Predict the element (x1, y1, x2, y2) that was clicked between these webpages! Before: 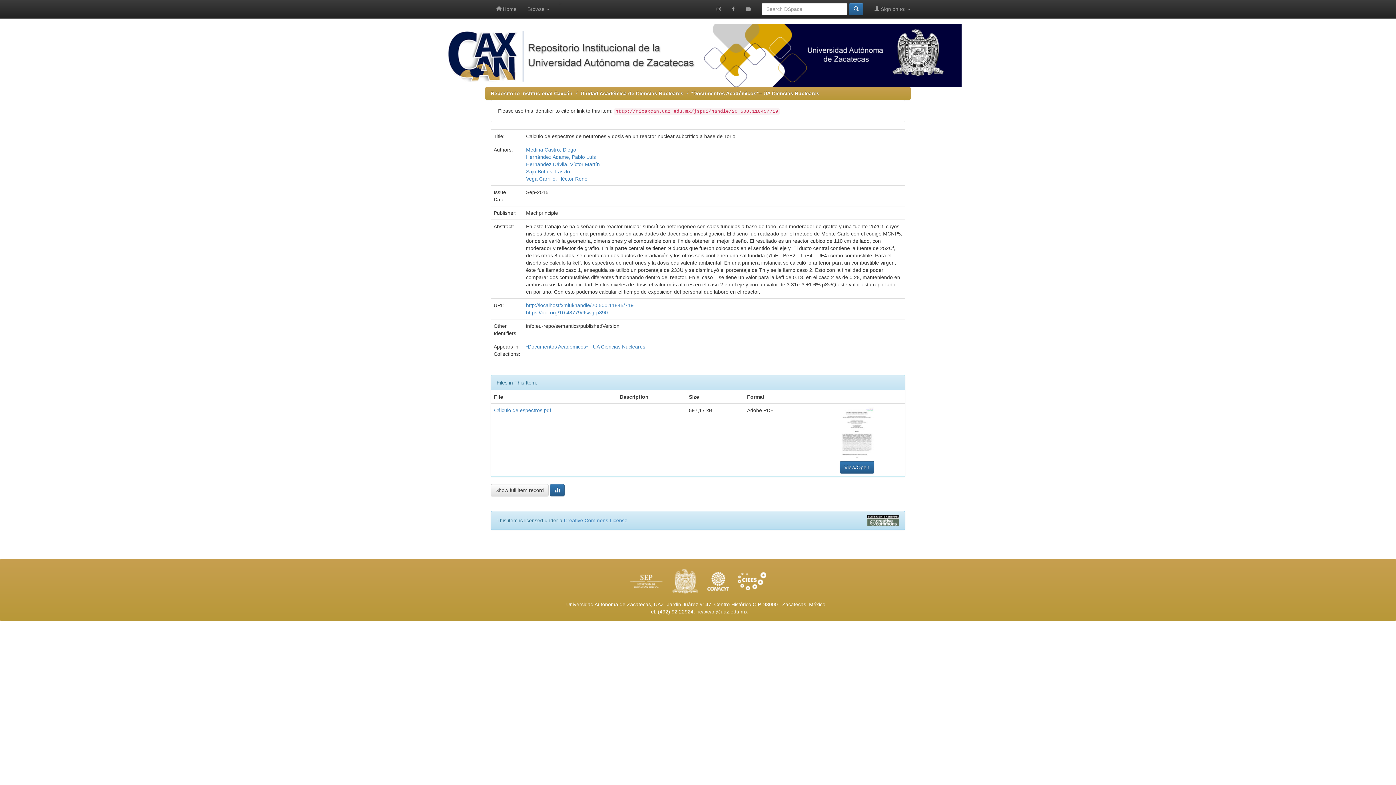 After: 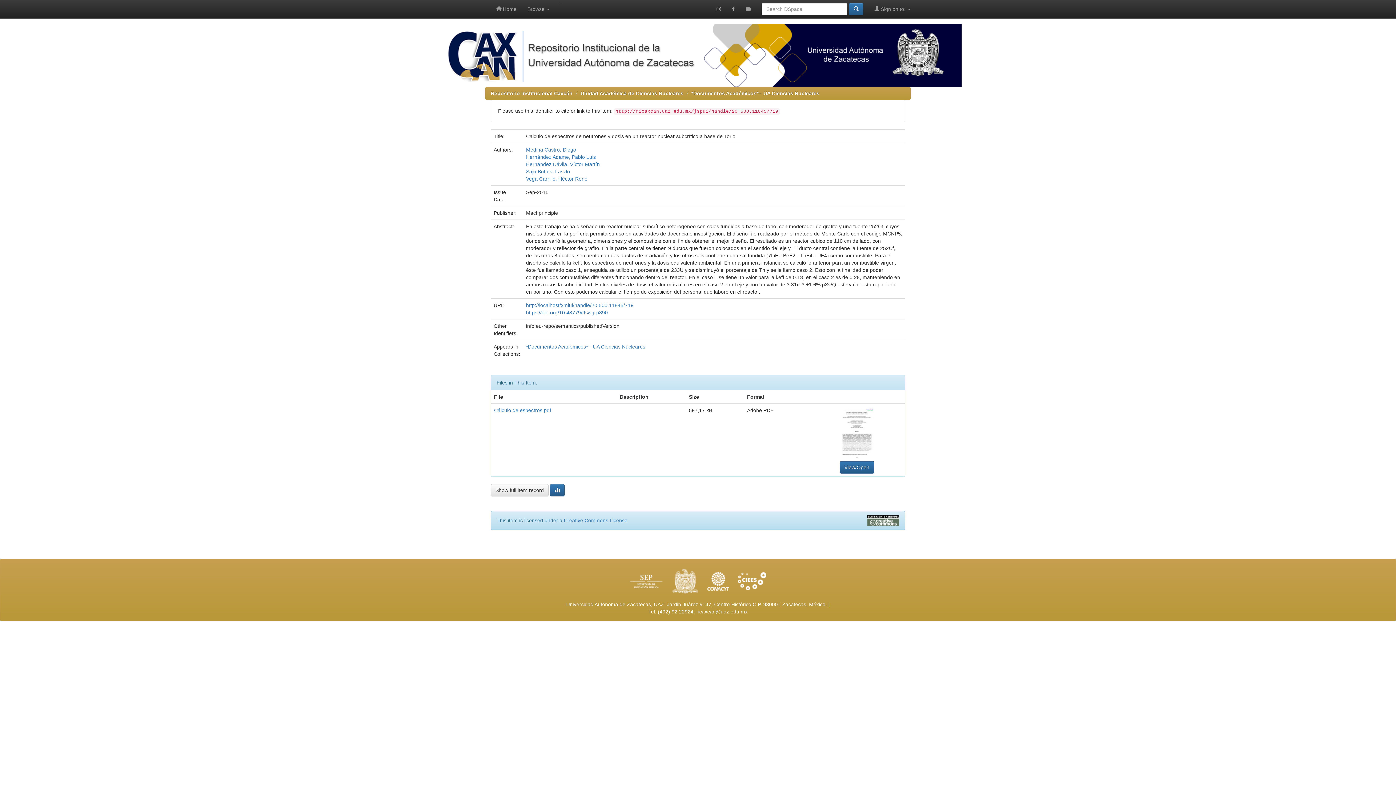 Action: label: https://doi.org/10.48779/9swg-p390 bbox: (526, 309, 608, 315)